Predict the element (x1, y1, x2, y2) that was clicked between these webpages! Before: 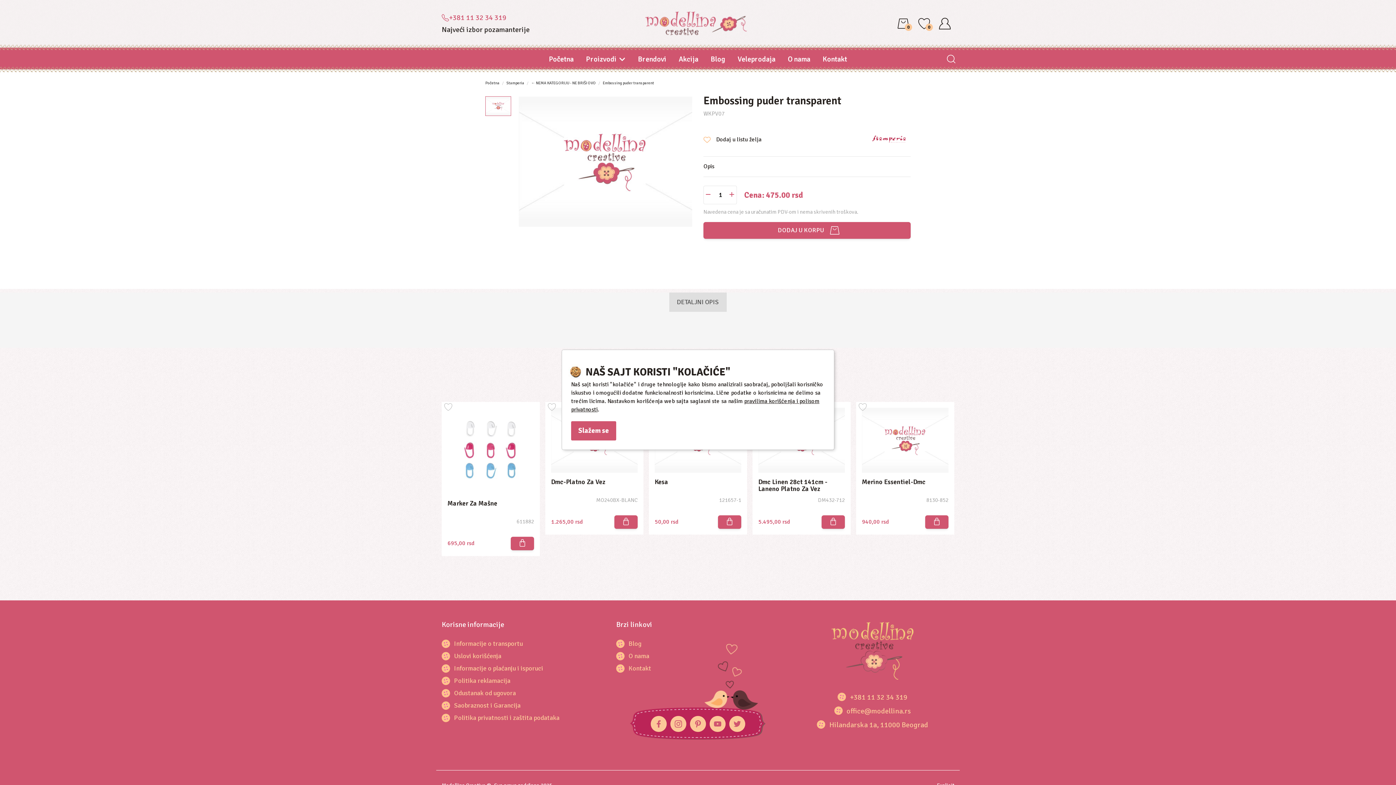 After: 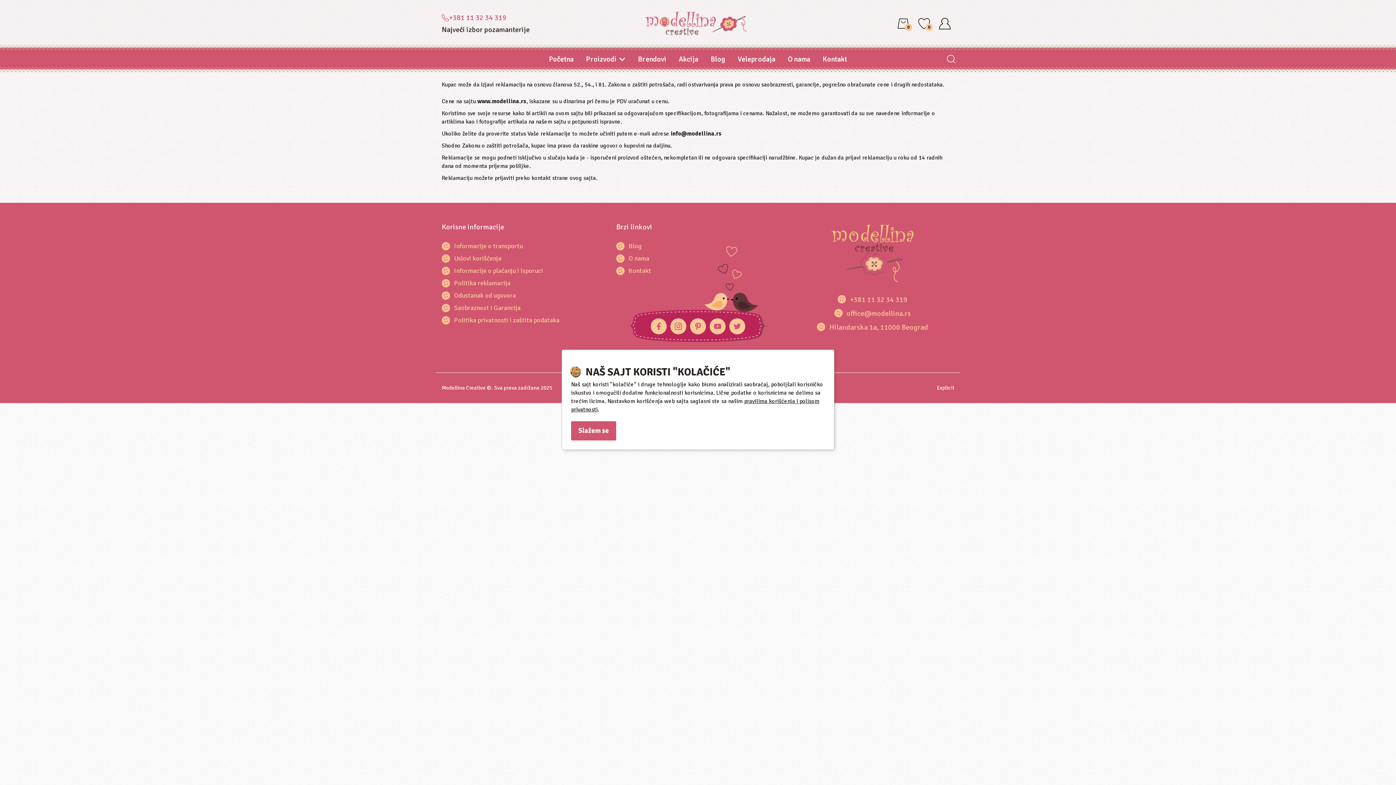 Action: bbox: (441, 677, 510, 685) label: Politika reklamacija